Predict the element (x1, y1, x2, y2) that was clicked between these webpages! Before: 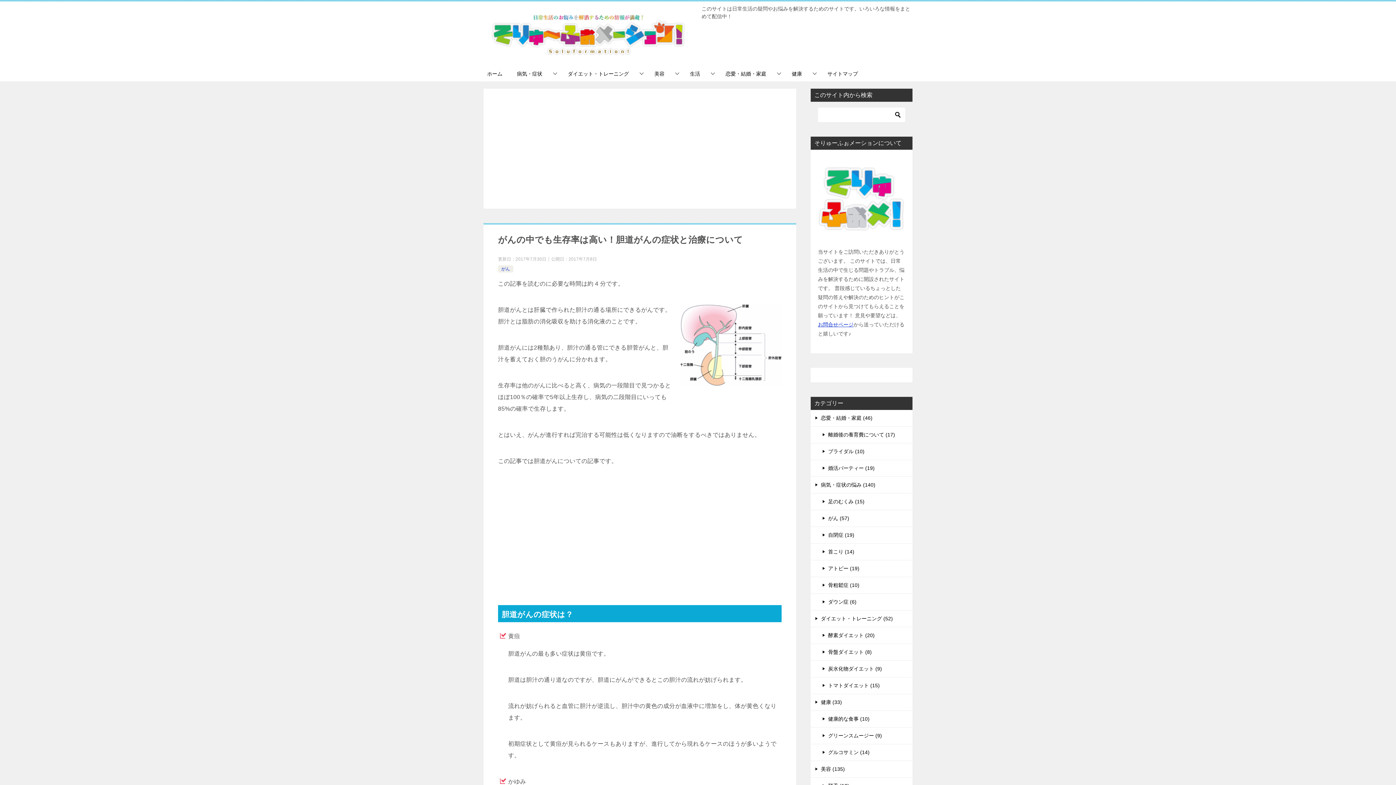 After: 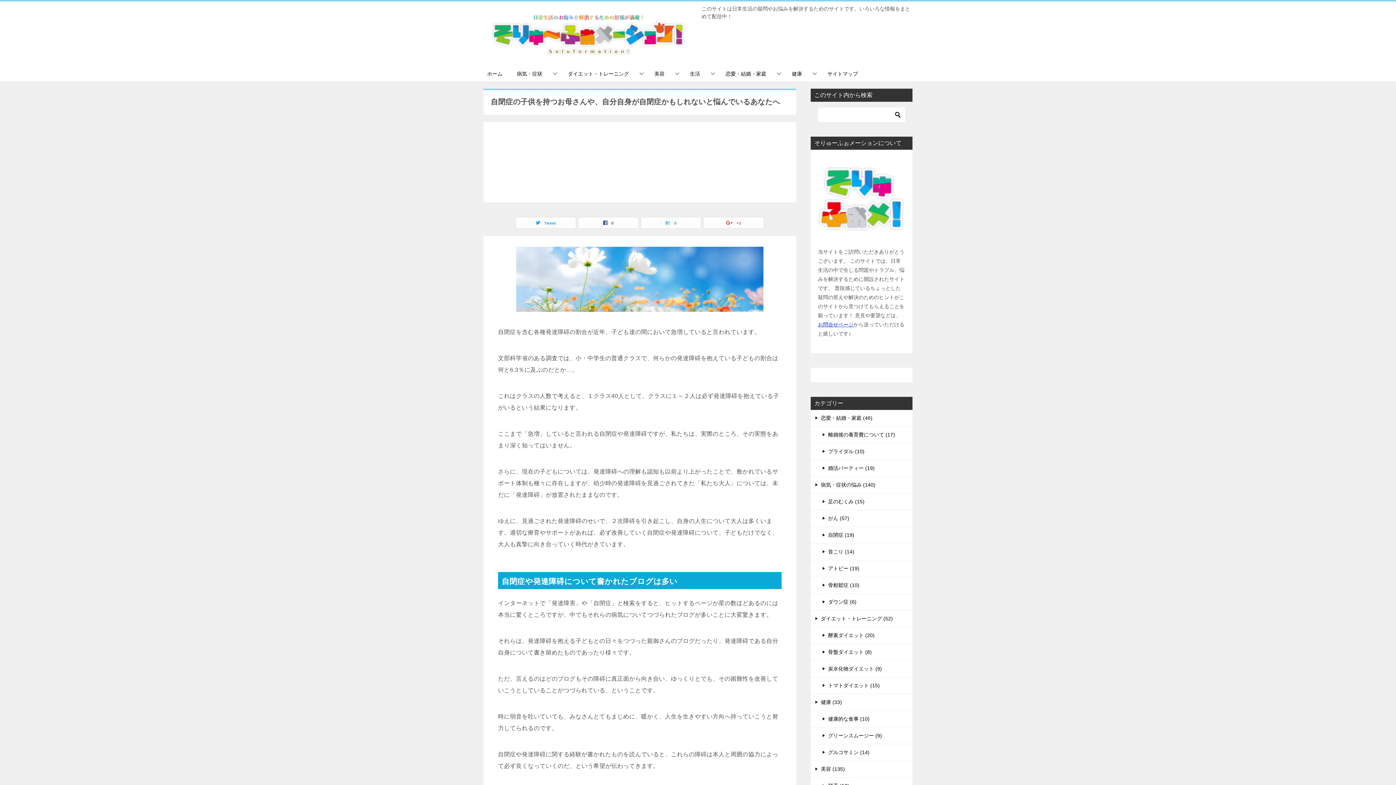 Action: bbox: (810, 527, 912, 543) label: 自閉症 (19)